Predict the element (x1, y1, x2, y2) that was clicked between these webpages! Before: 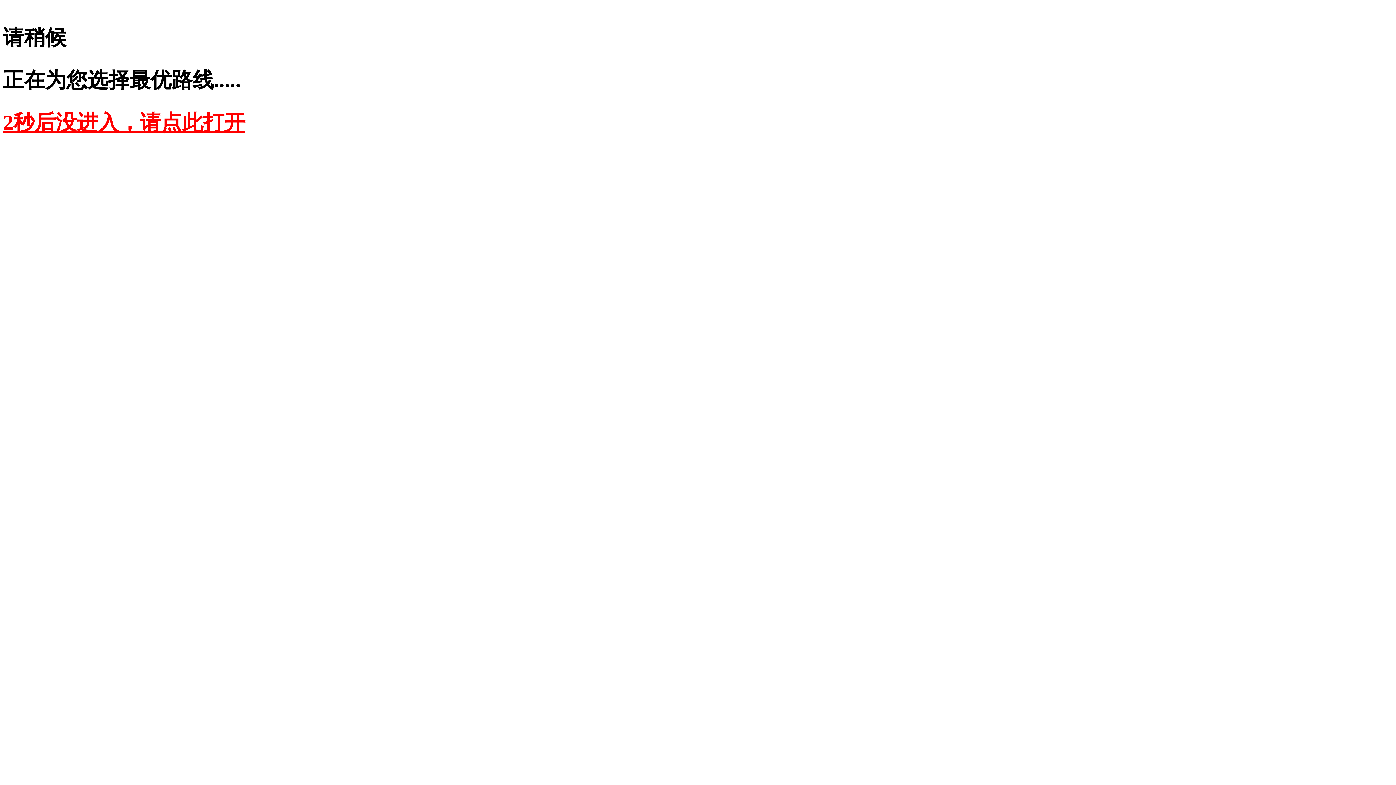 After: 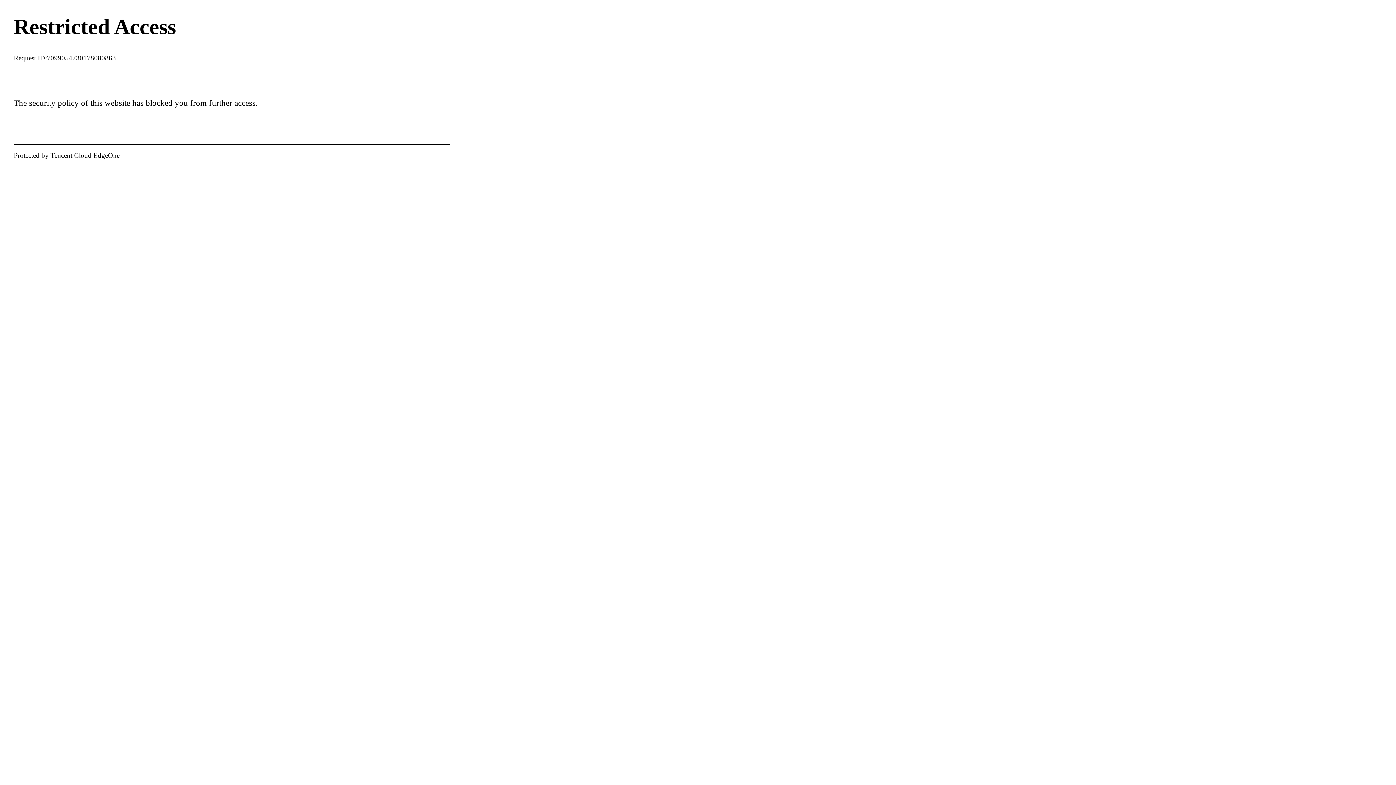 Action: bbox: (2, 110, 245, 134) label: 2秒后没进入，请点此打开